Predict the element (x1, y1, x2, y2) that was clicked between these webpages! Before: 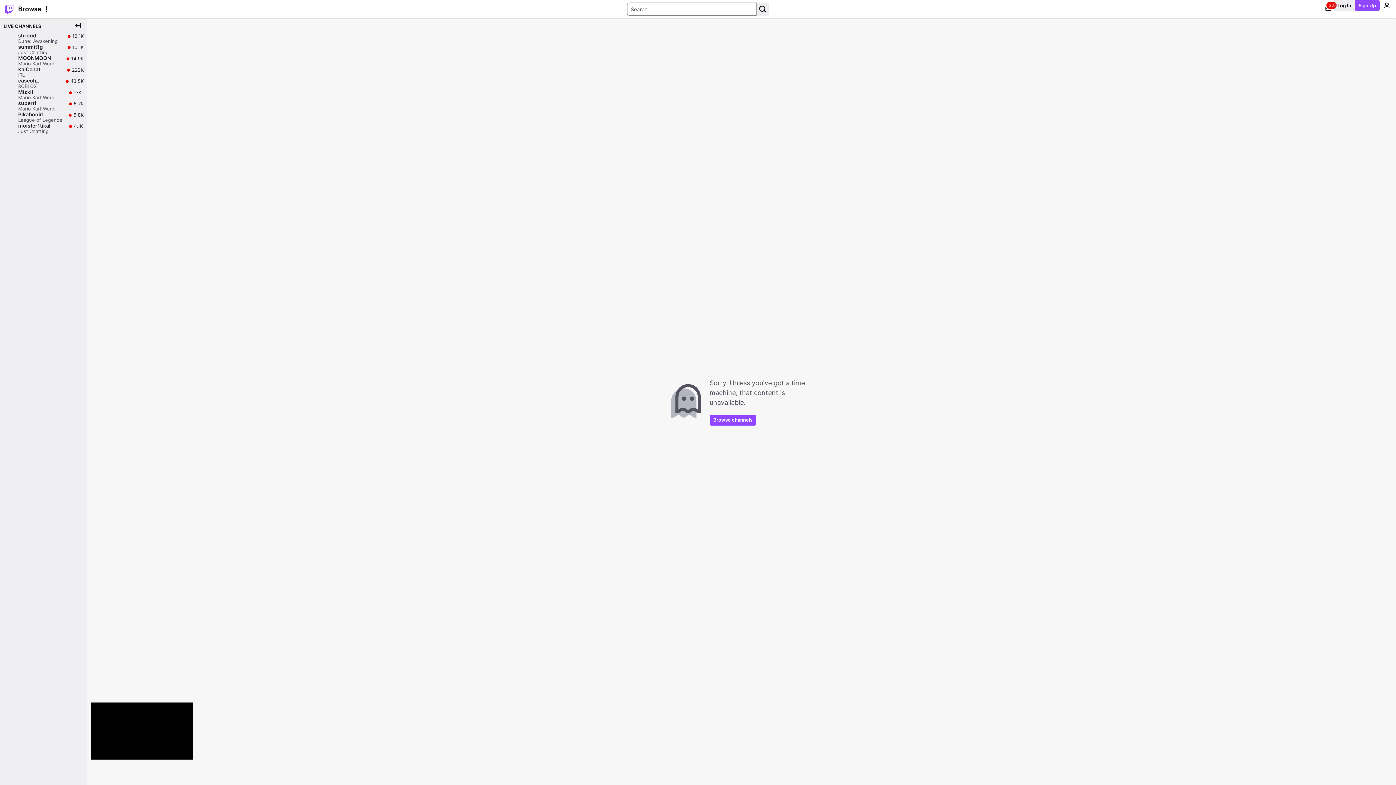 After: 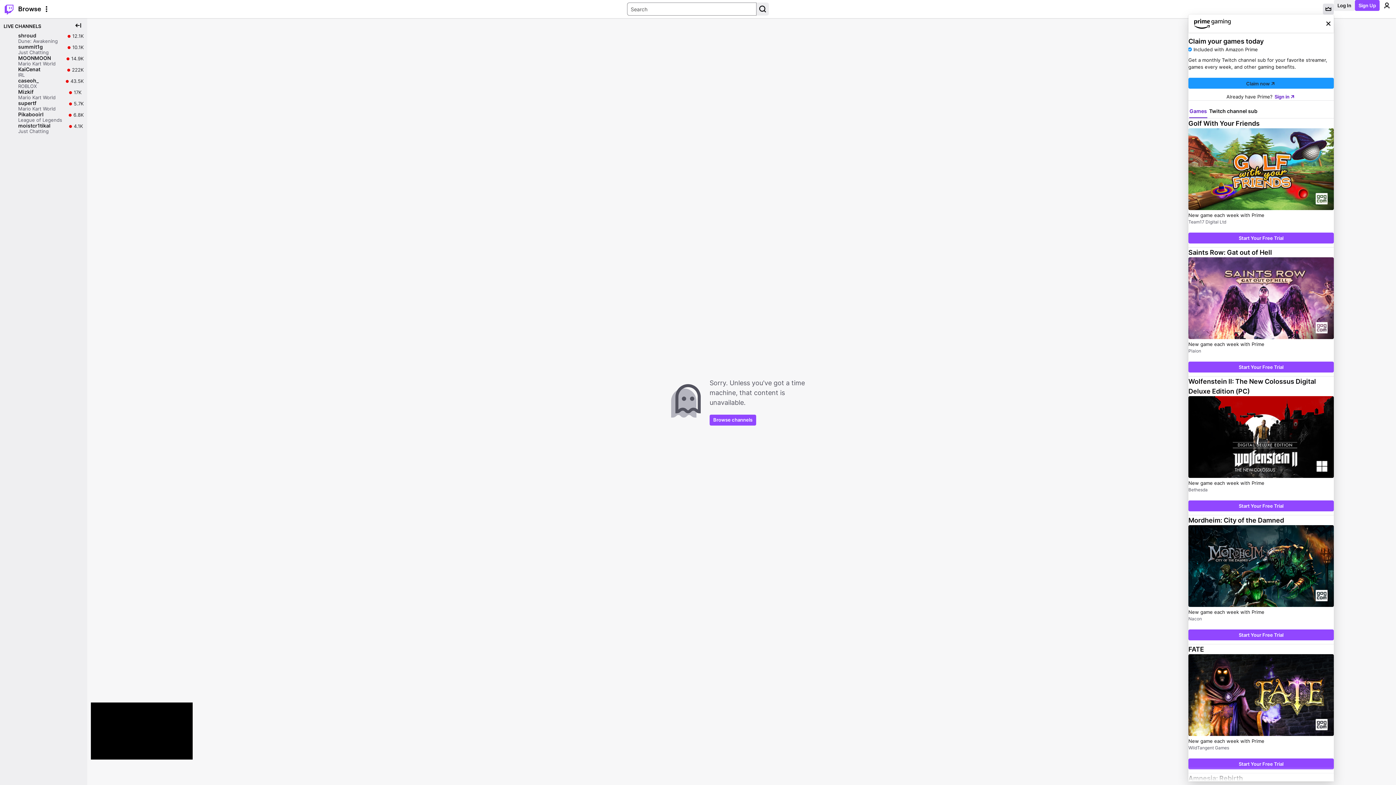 Action: label: Prime offers bbox: (1323, 3, 1334, 14)